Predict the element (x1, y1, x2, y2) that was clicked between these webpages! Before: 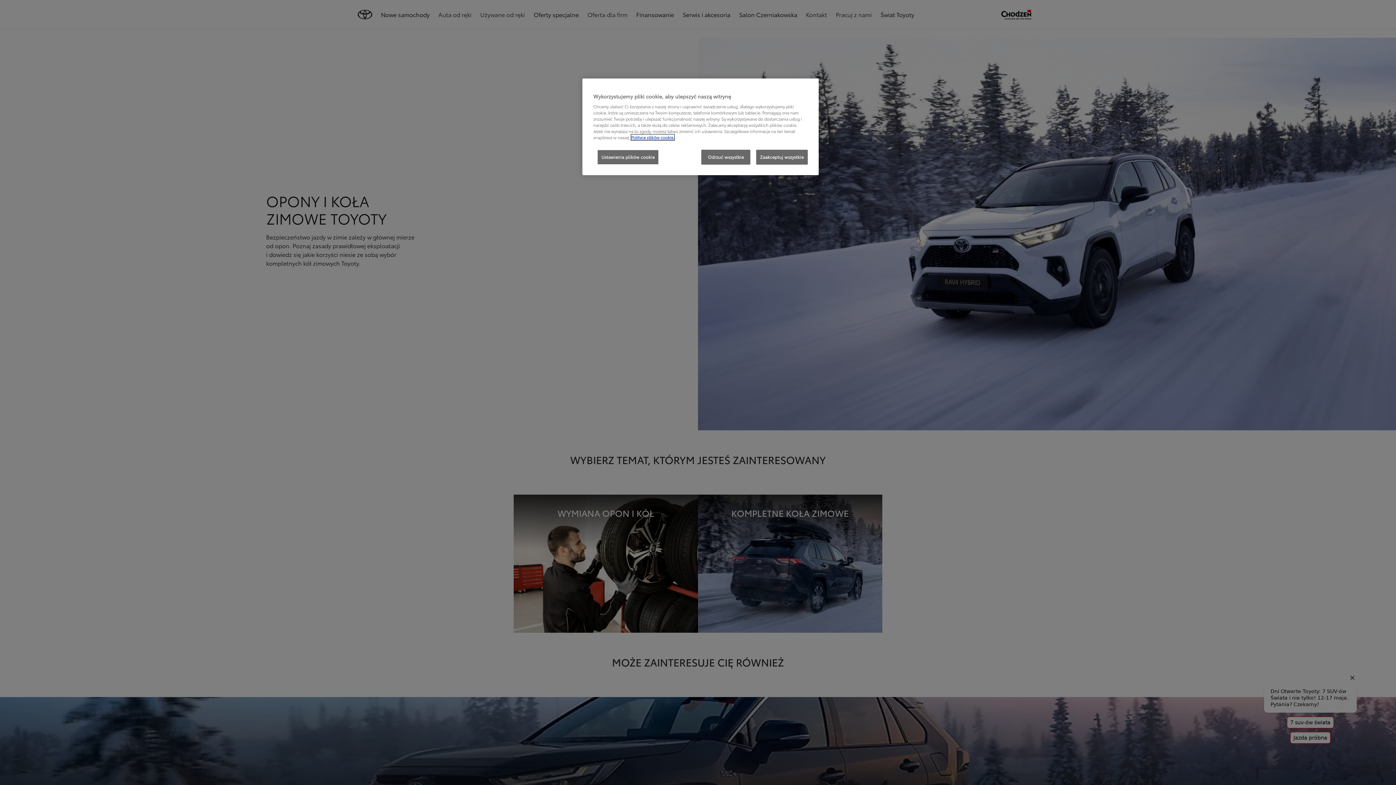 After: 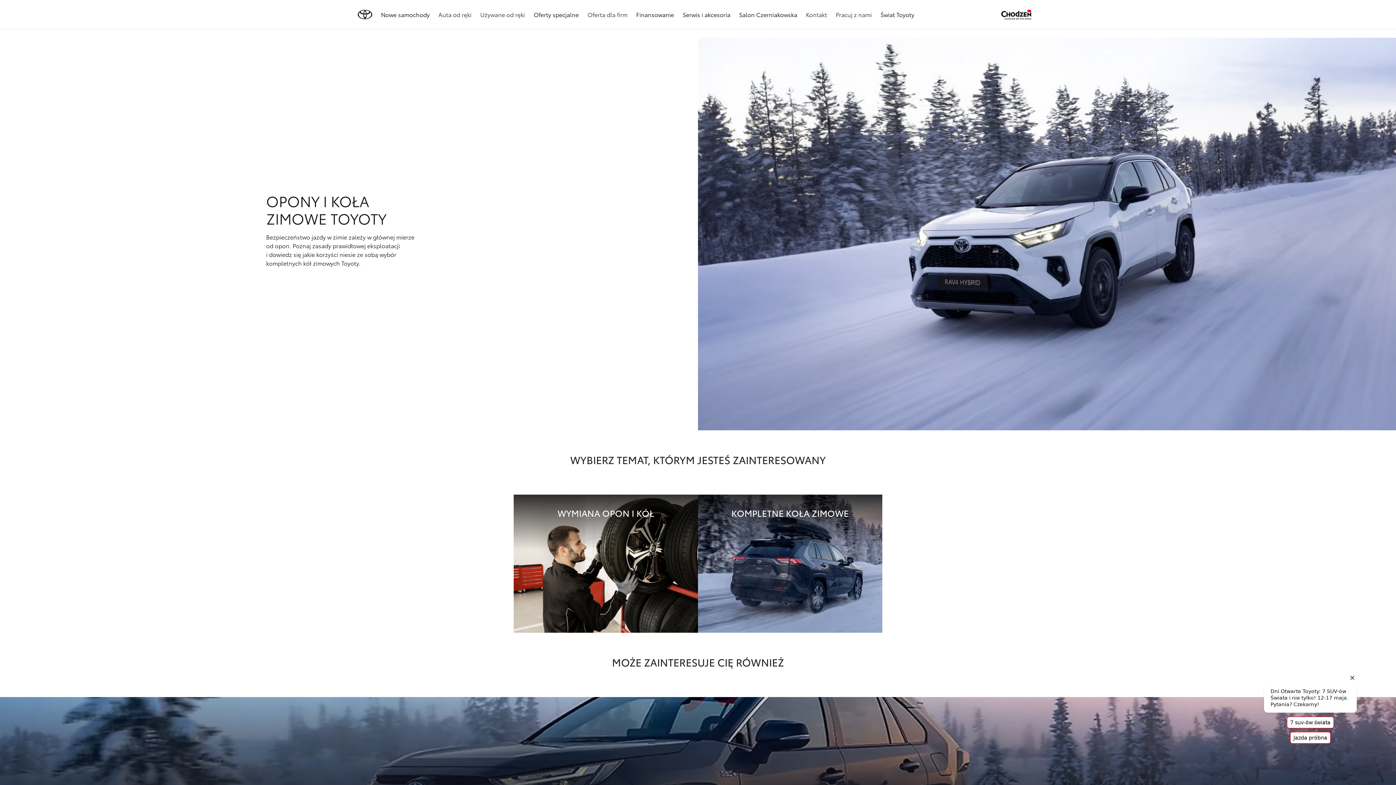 Action: bbox: (756, 149, 808, 164) label: Zaakceptuj wszystkie